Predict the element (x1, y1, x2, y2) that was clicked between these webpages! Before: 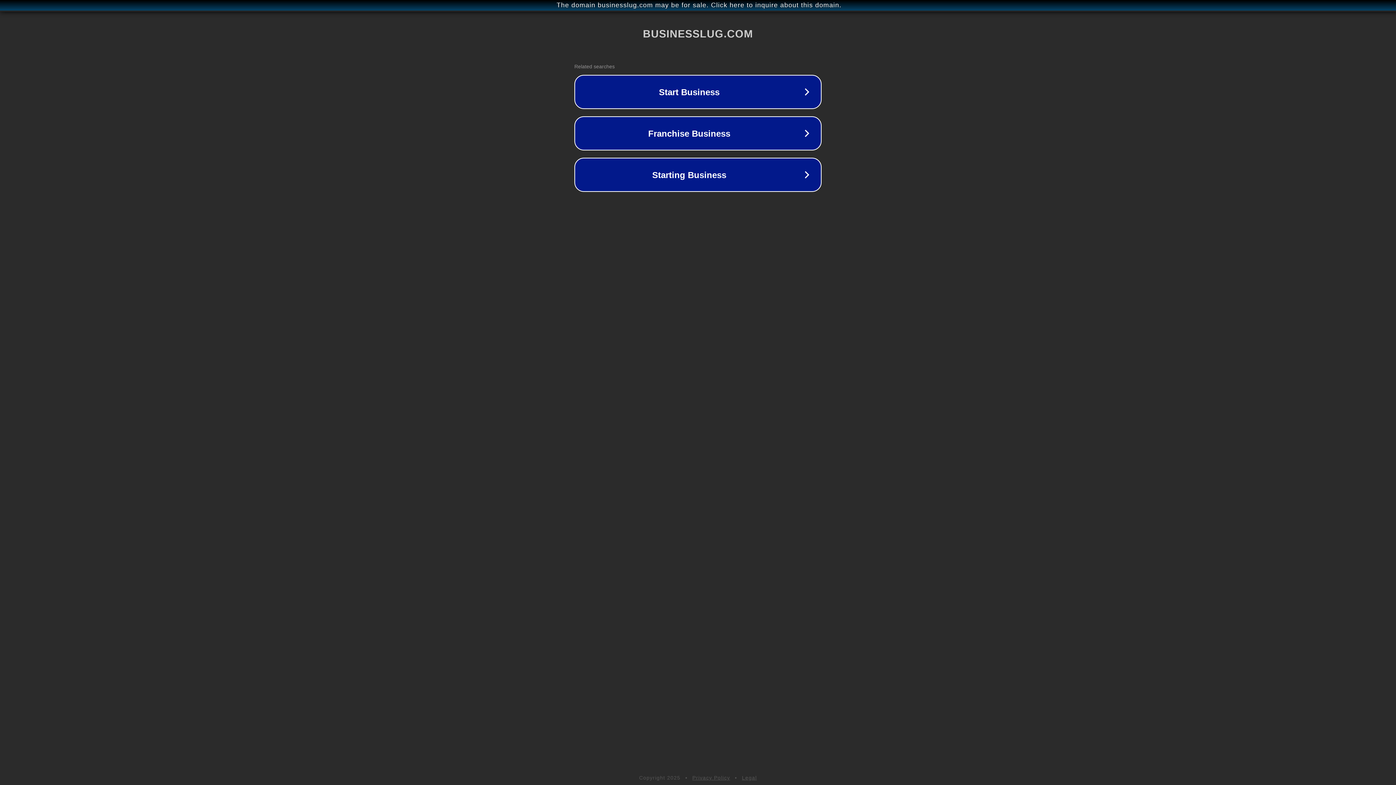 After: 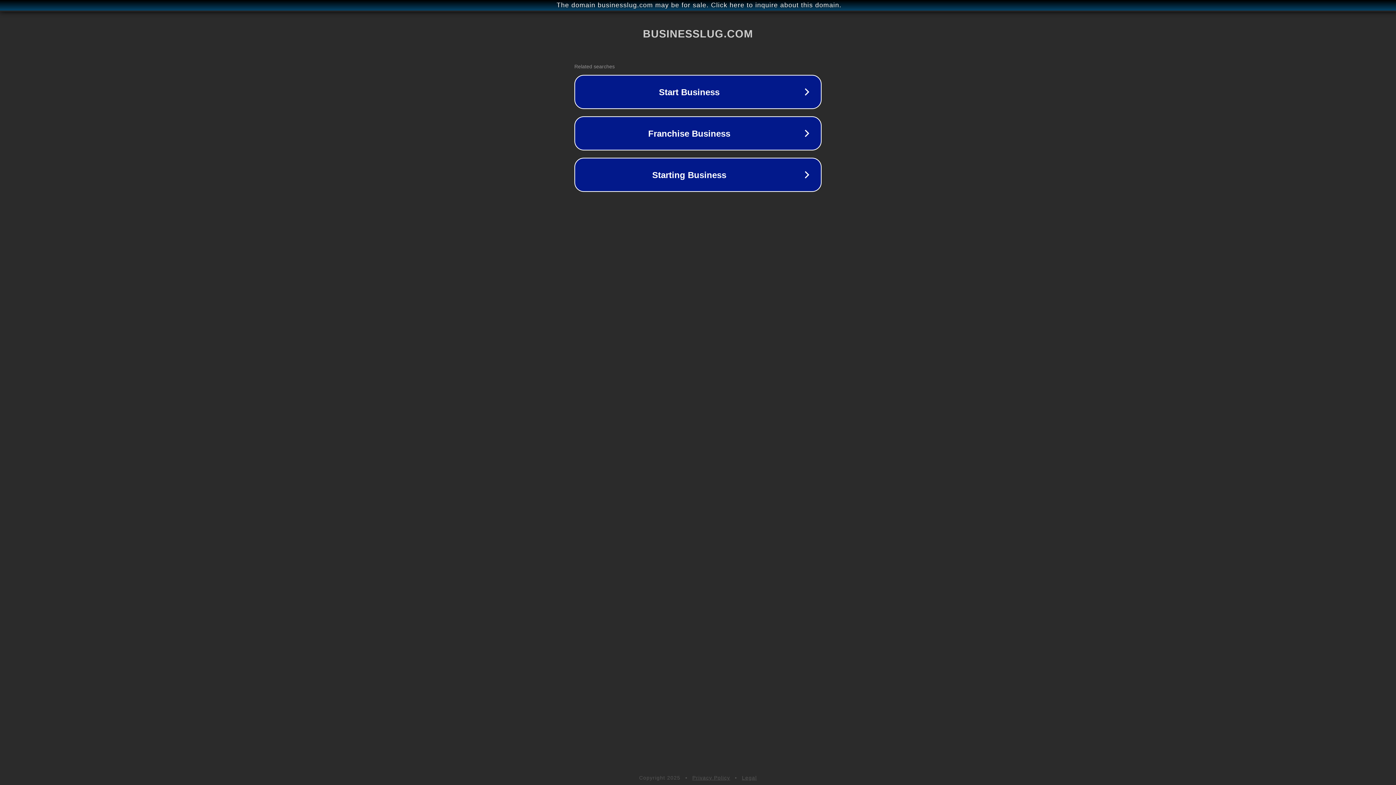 Action: bbox: (742, 775, 757, 781) label: Legal